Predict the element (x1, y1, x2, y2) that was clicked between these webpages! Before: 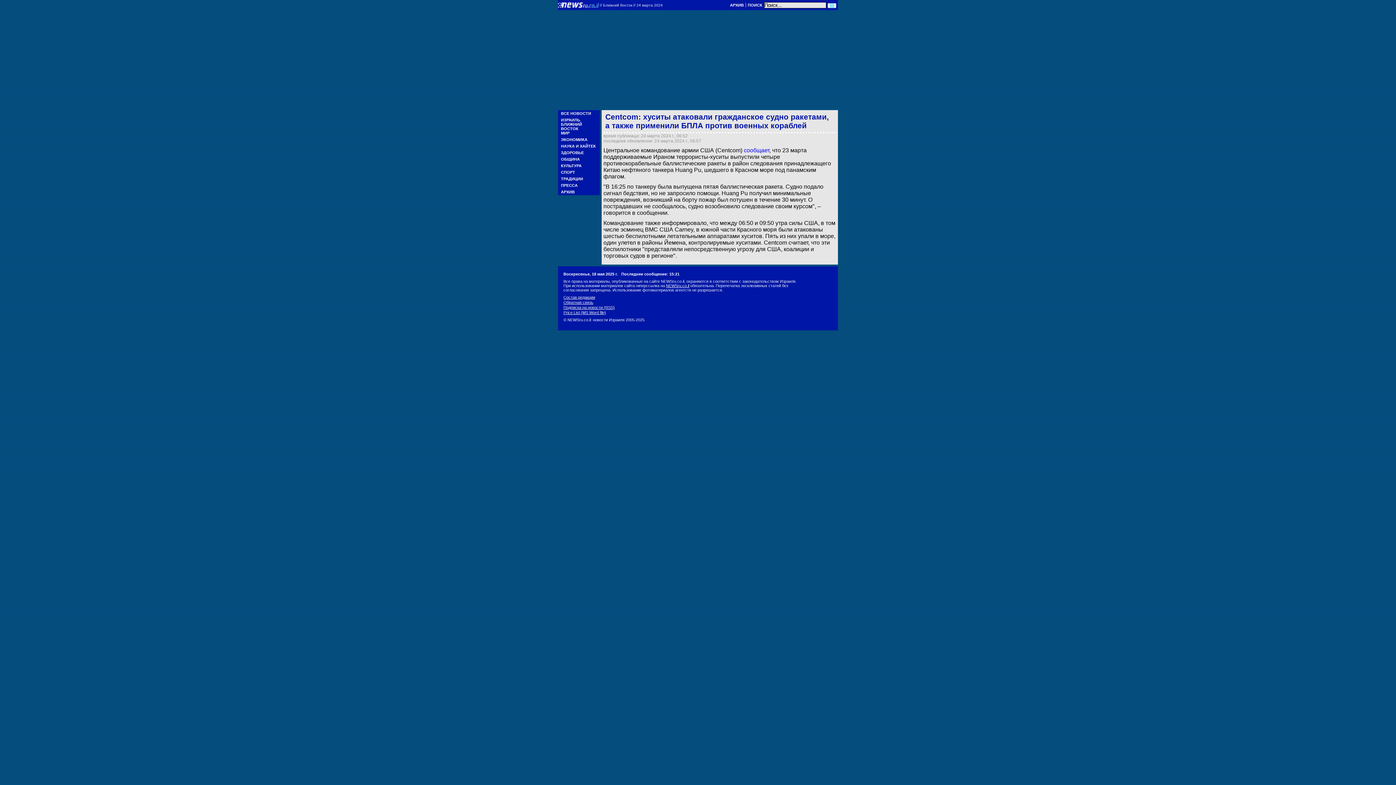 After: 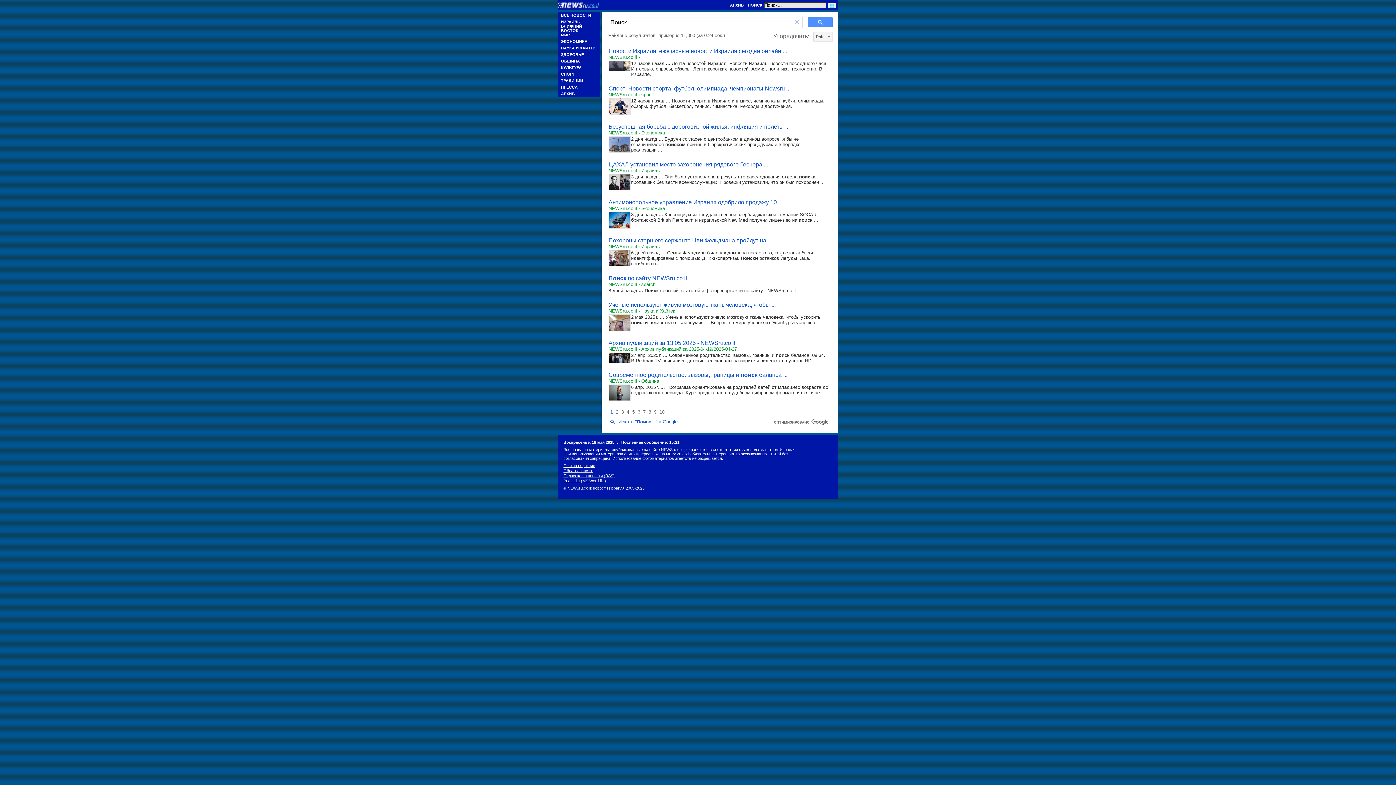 Action: bbox: (828, 3, 836, 7)